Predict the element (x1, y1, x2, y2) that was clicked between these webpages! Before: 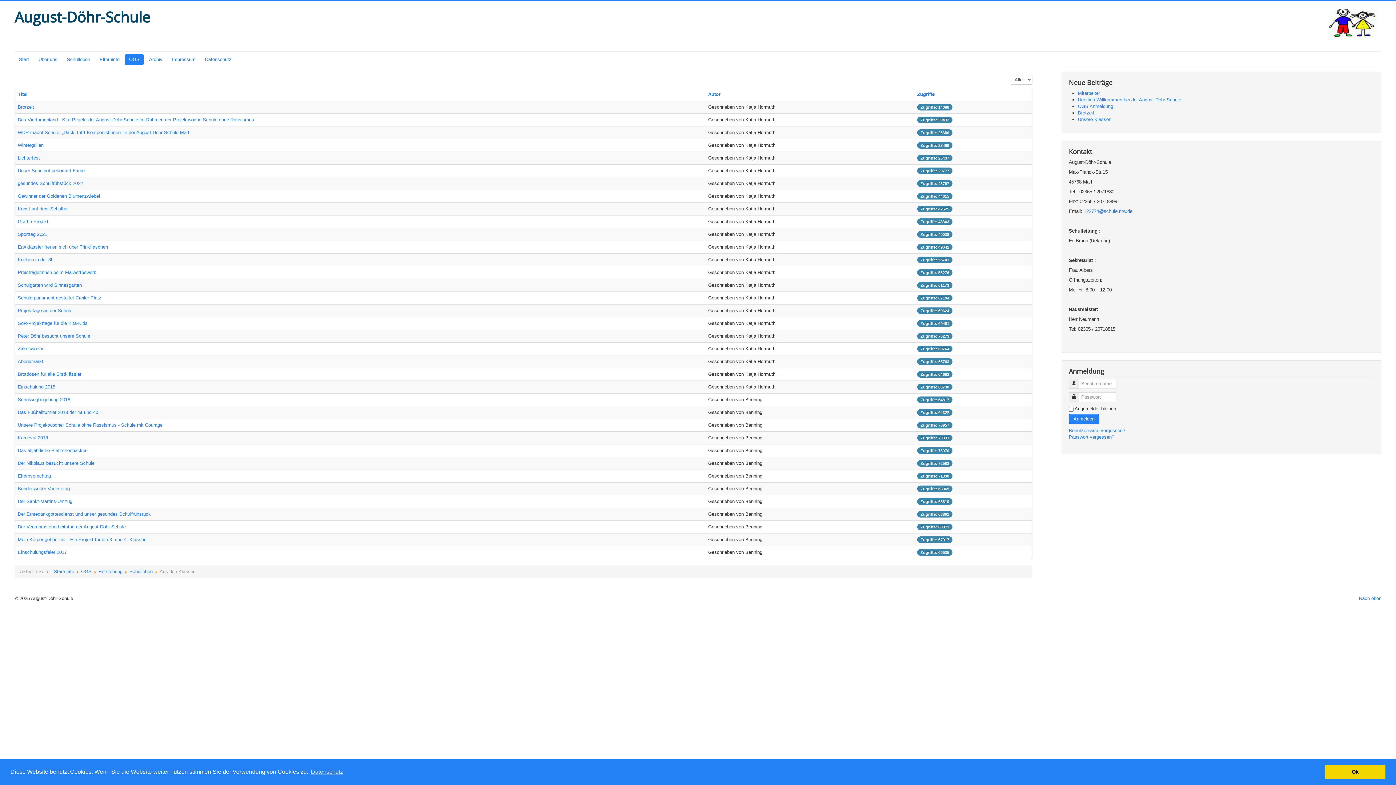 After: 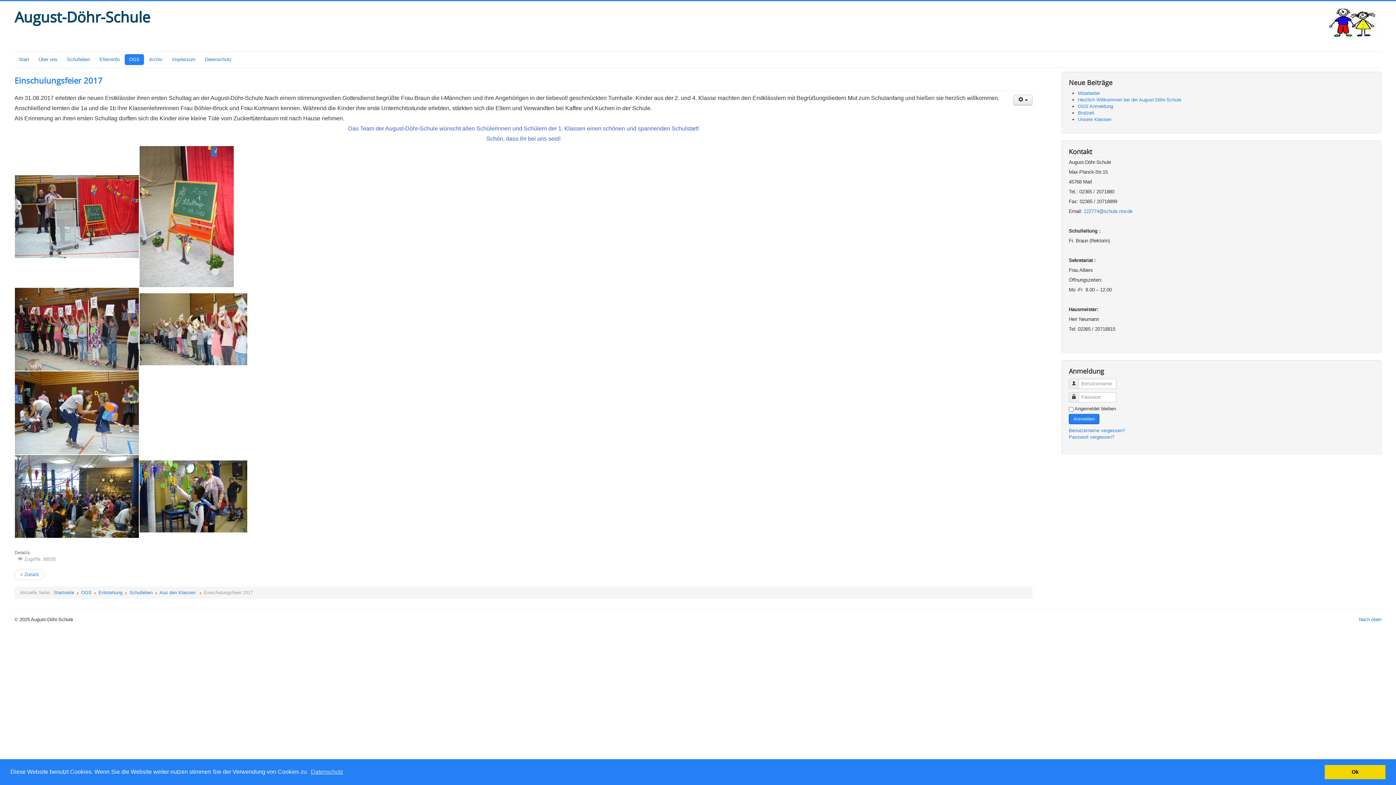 Action: label: Einschulungsfeier 2017 bbox: (17, 549, 66, 555)